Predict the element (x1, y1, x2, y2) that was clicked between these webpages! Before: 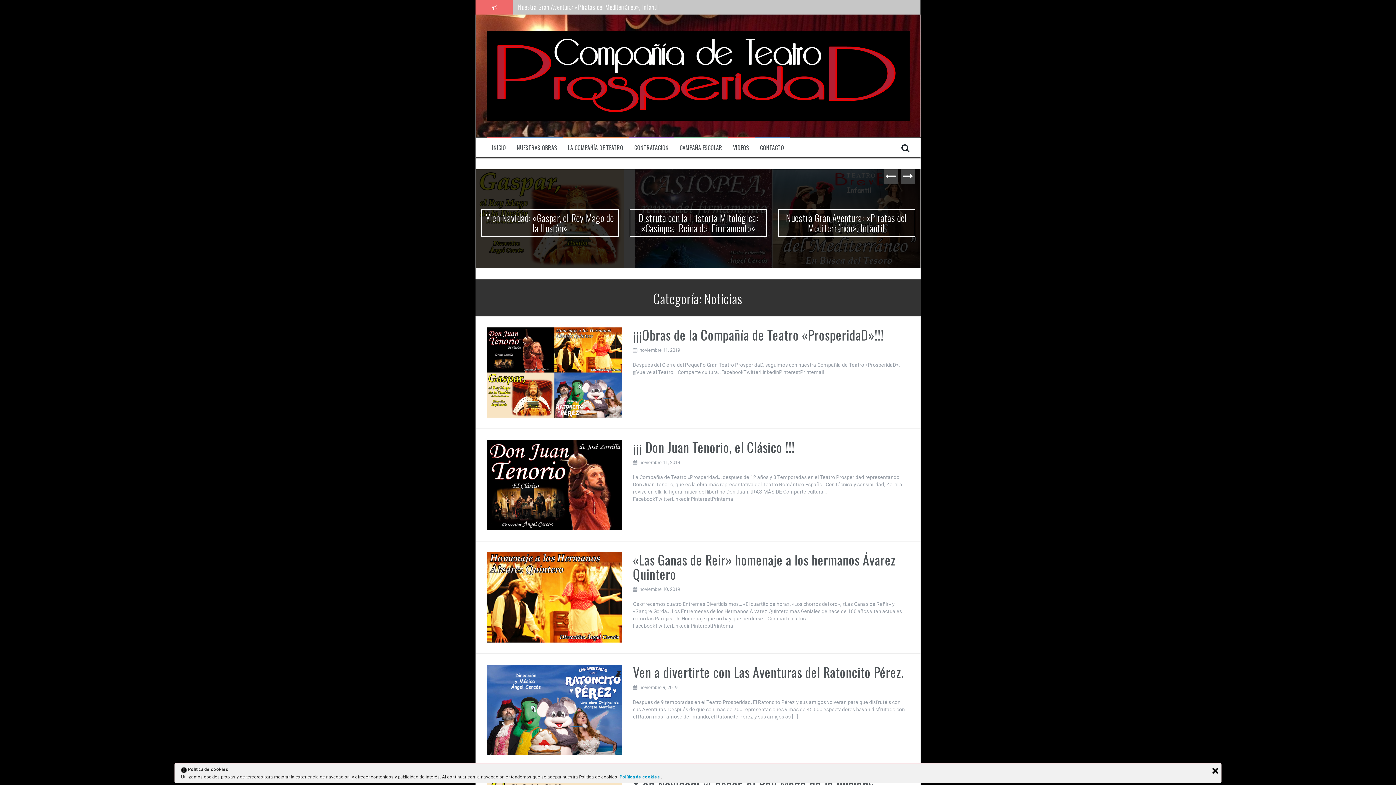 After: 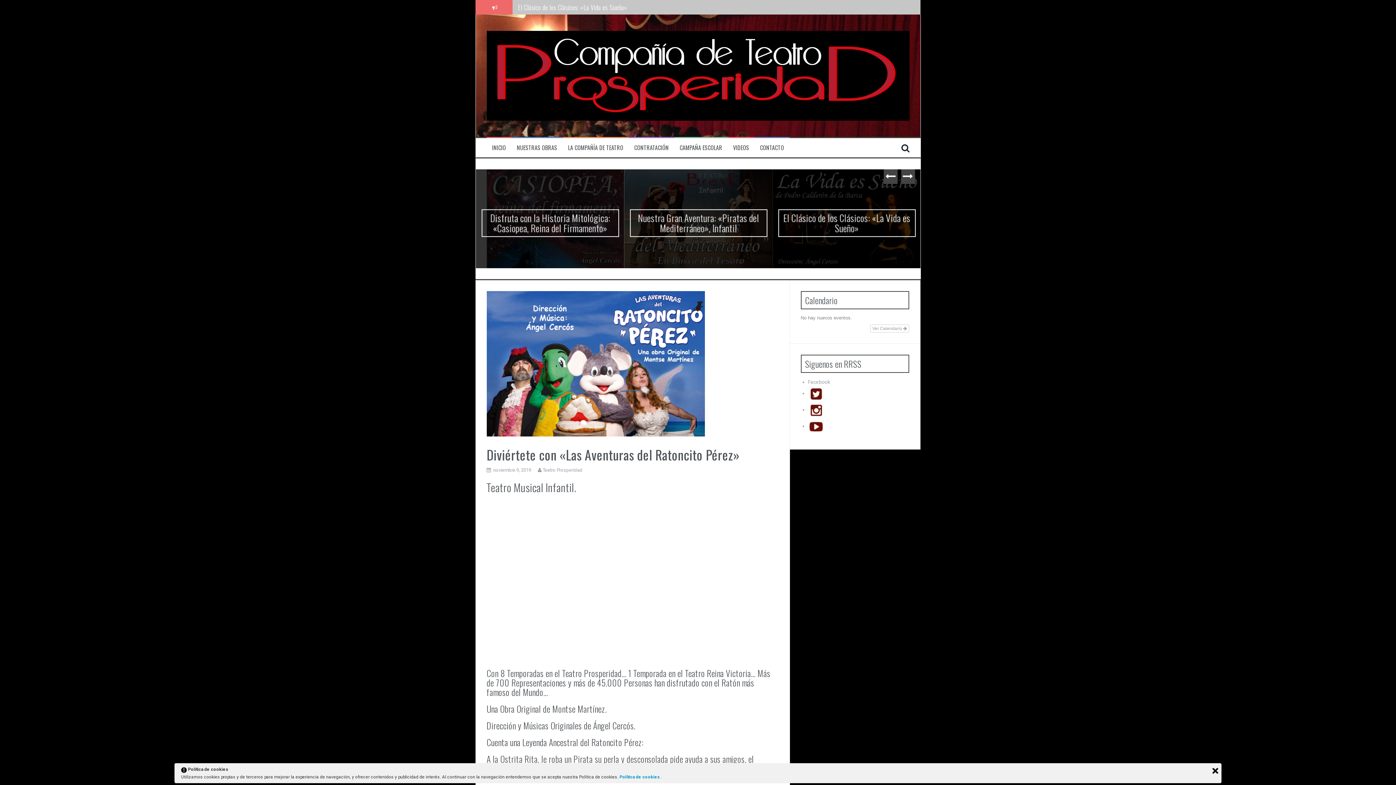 Action: bbox: (907, 255, 917, 267)